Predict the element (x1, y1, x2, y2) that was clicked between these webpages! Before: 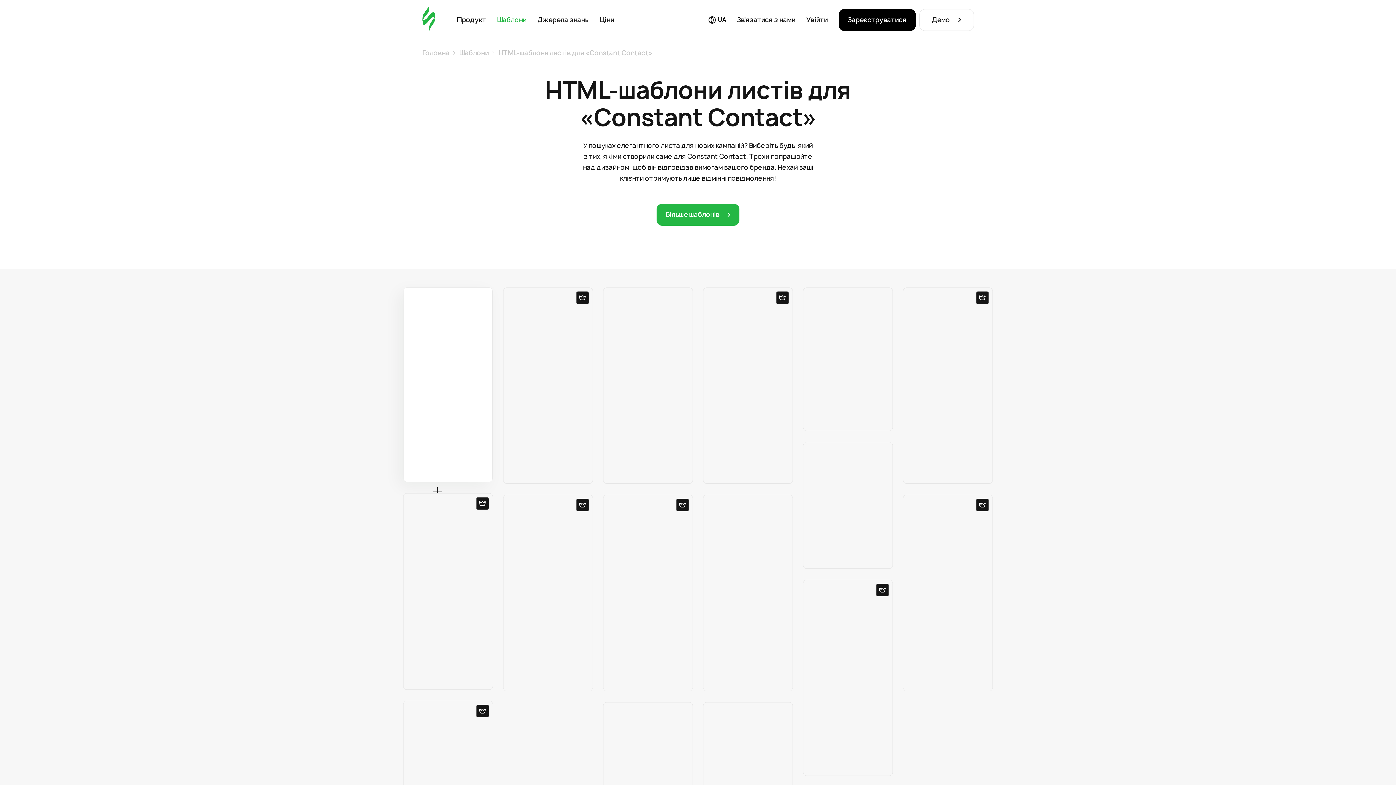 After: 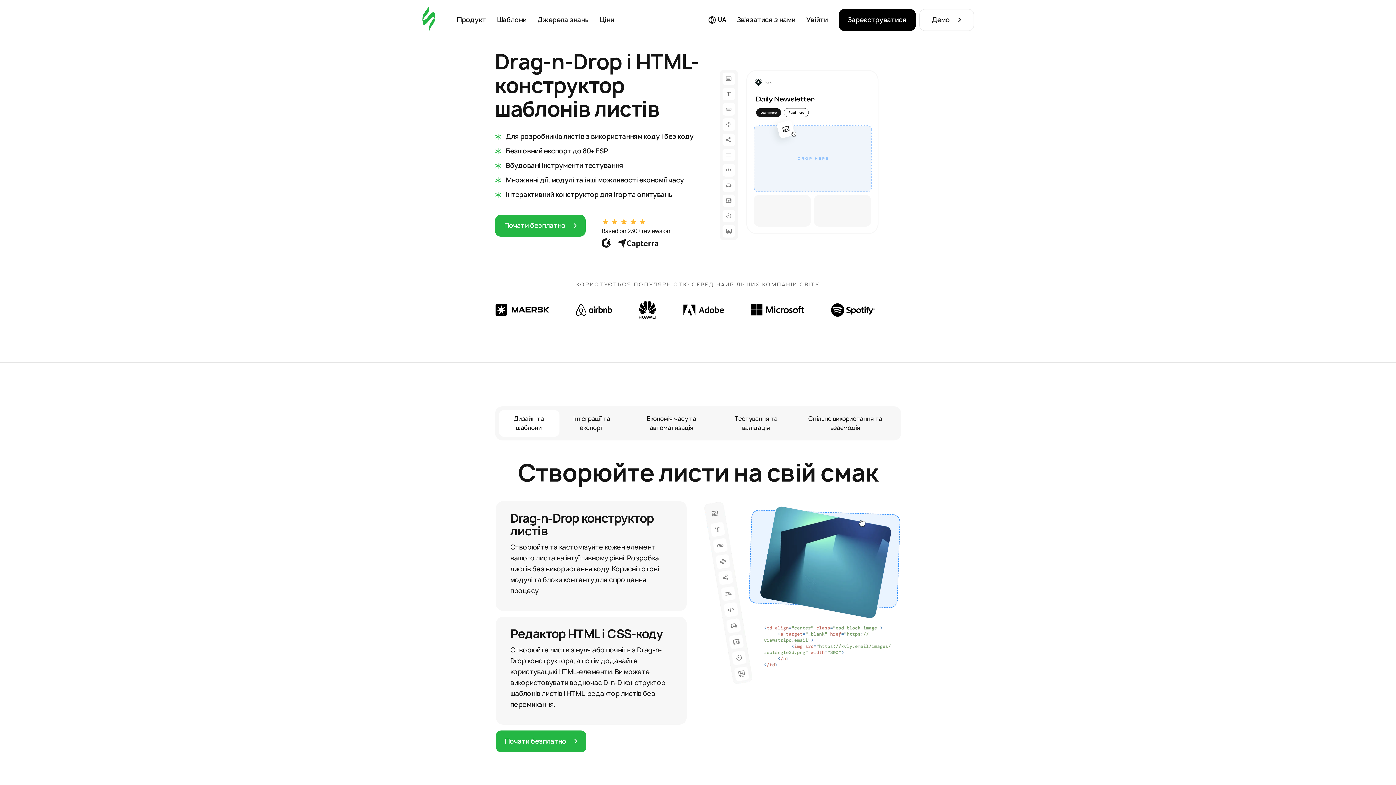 Action: bbox: (422, 6, 435, 33) label: редактор електронних листів